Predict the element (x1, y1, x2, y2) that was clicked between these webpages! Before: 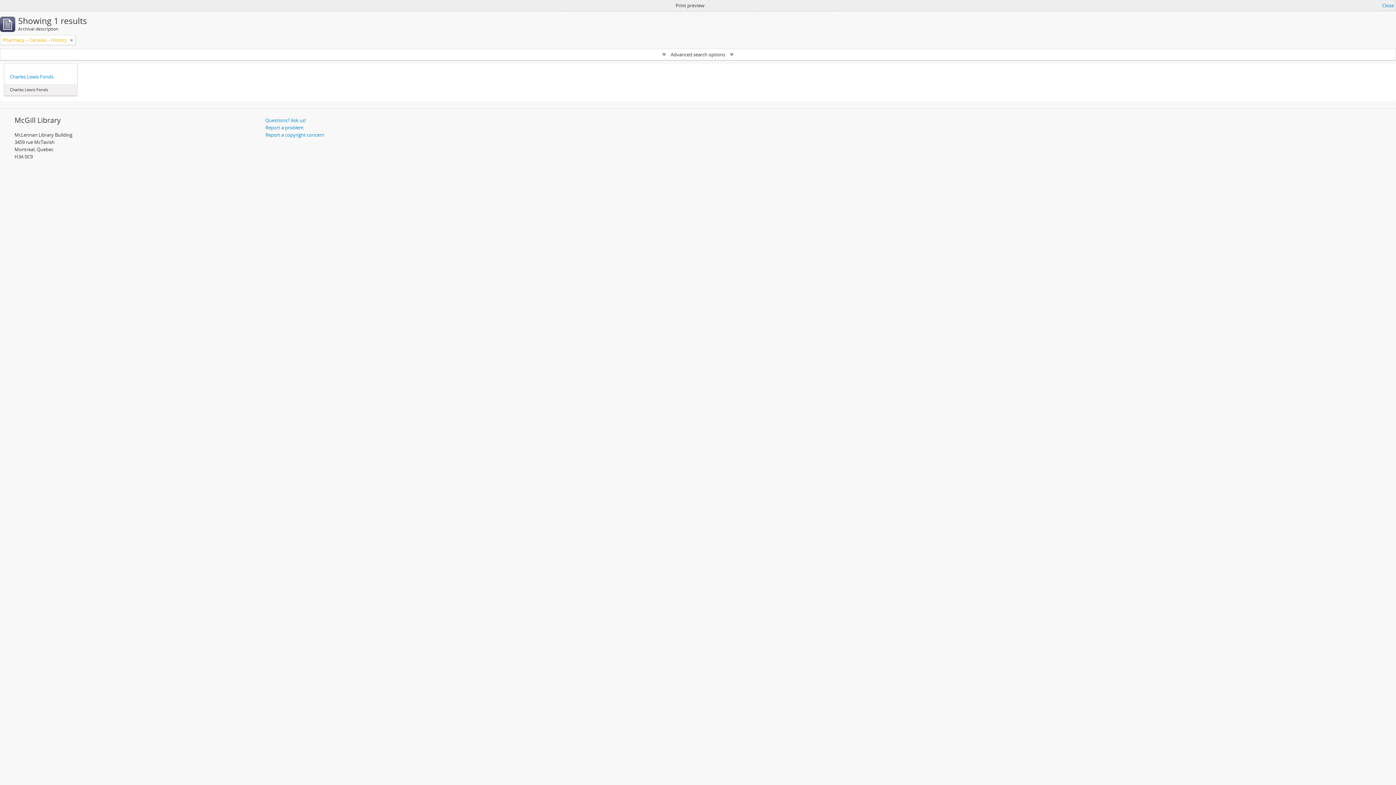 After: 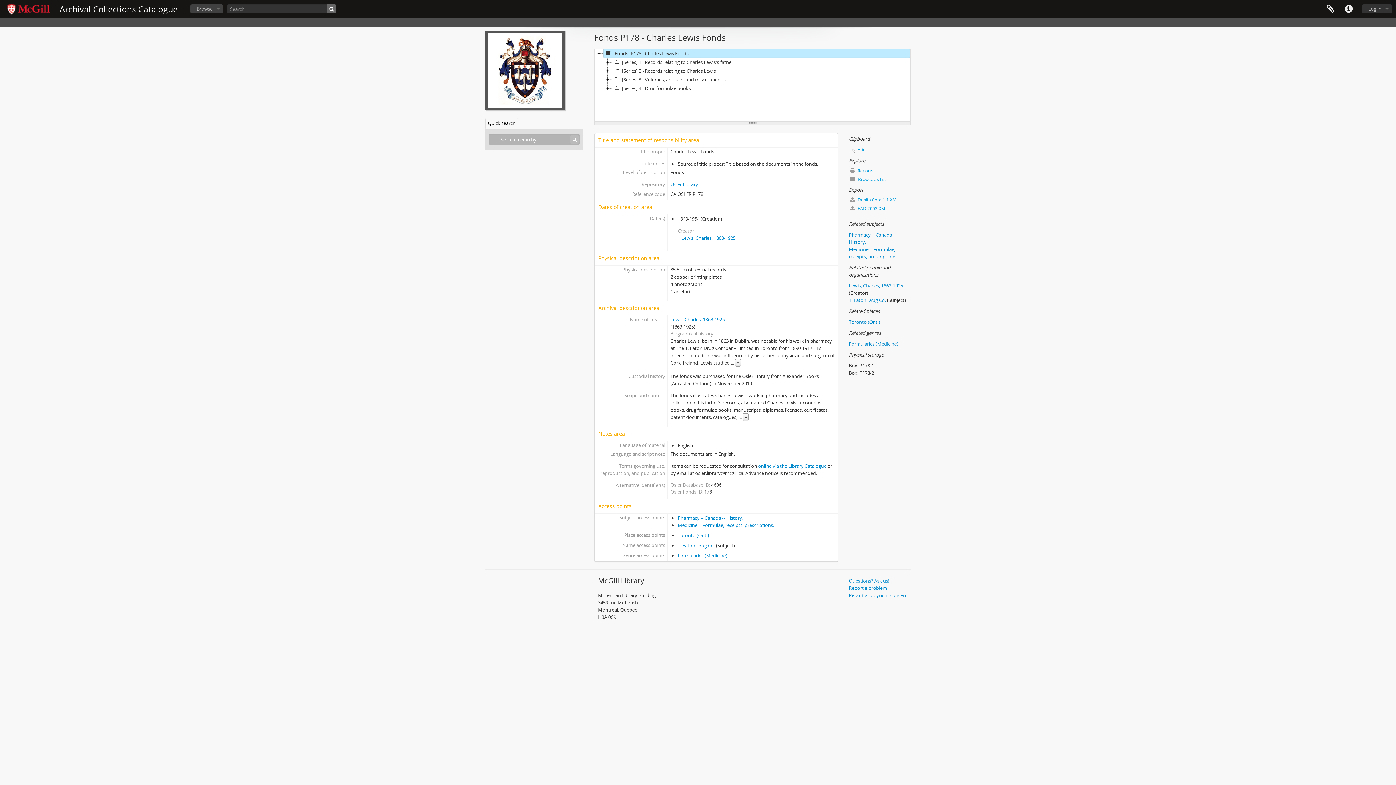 Action: label: Charles Lewis Fonds bbox: (9, 73, 71, 80)